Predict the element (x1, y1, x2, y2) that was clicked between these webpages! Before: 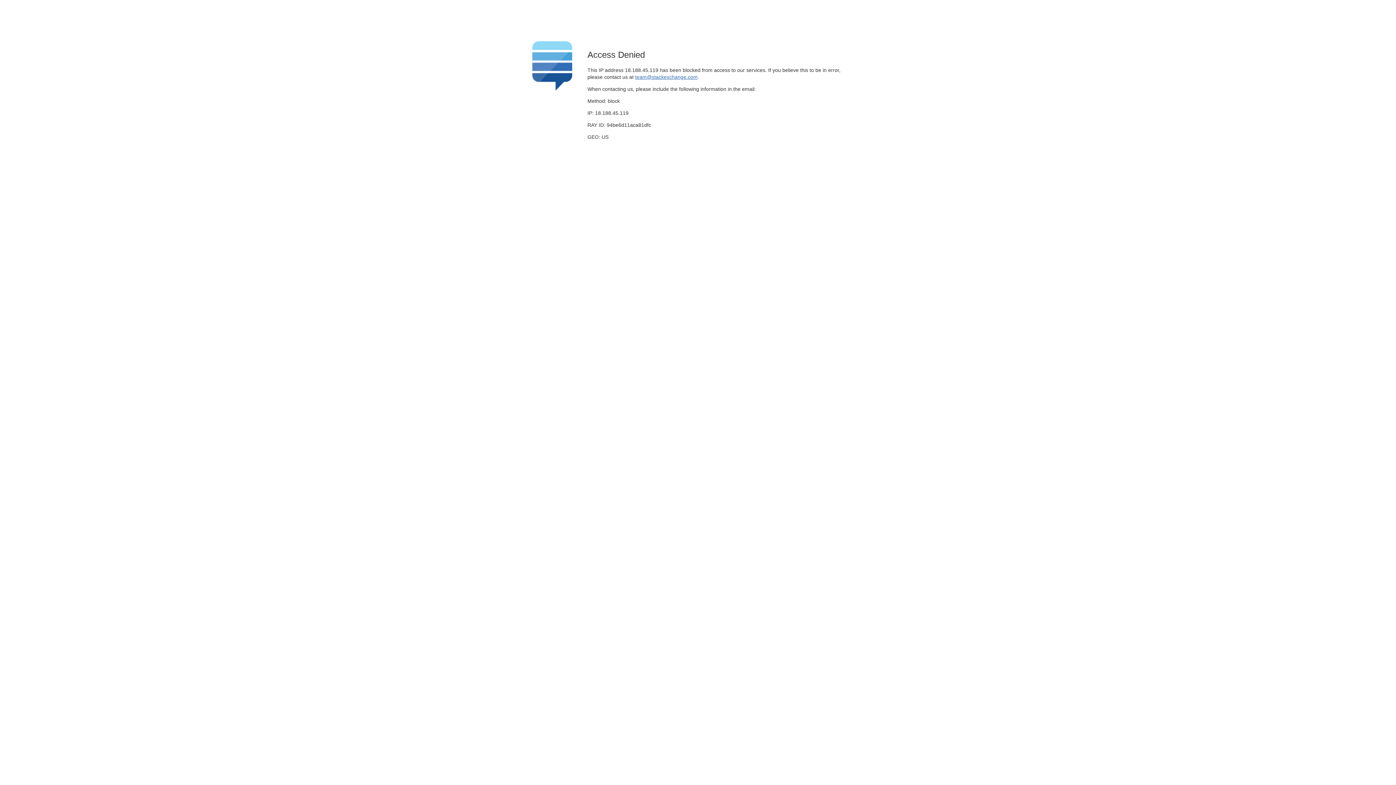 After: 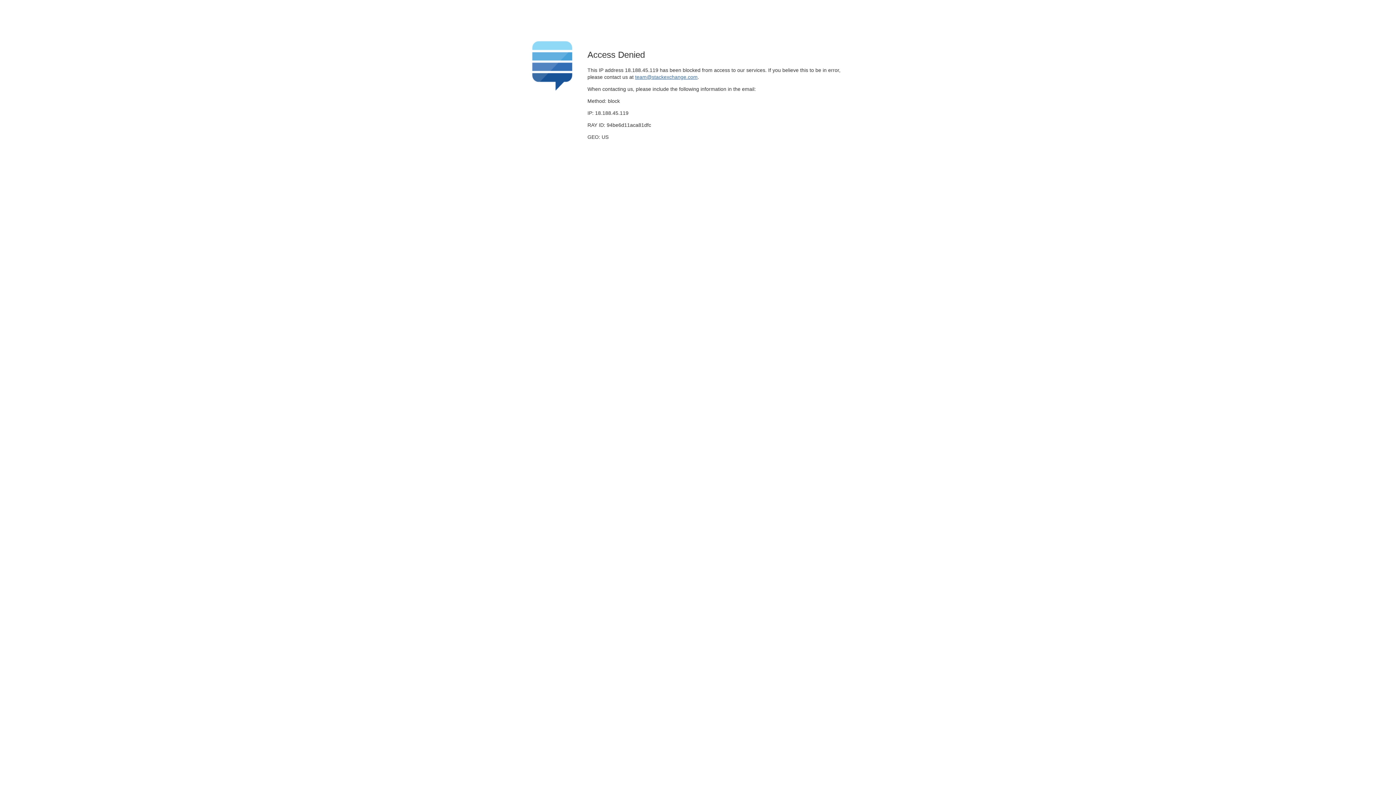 Action: bbox: (635, 74, 697, 79) label: team@stackexchange.com